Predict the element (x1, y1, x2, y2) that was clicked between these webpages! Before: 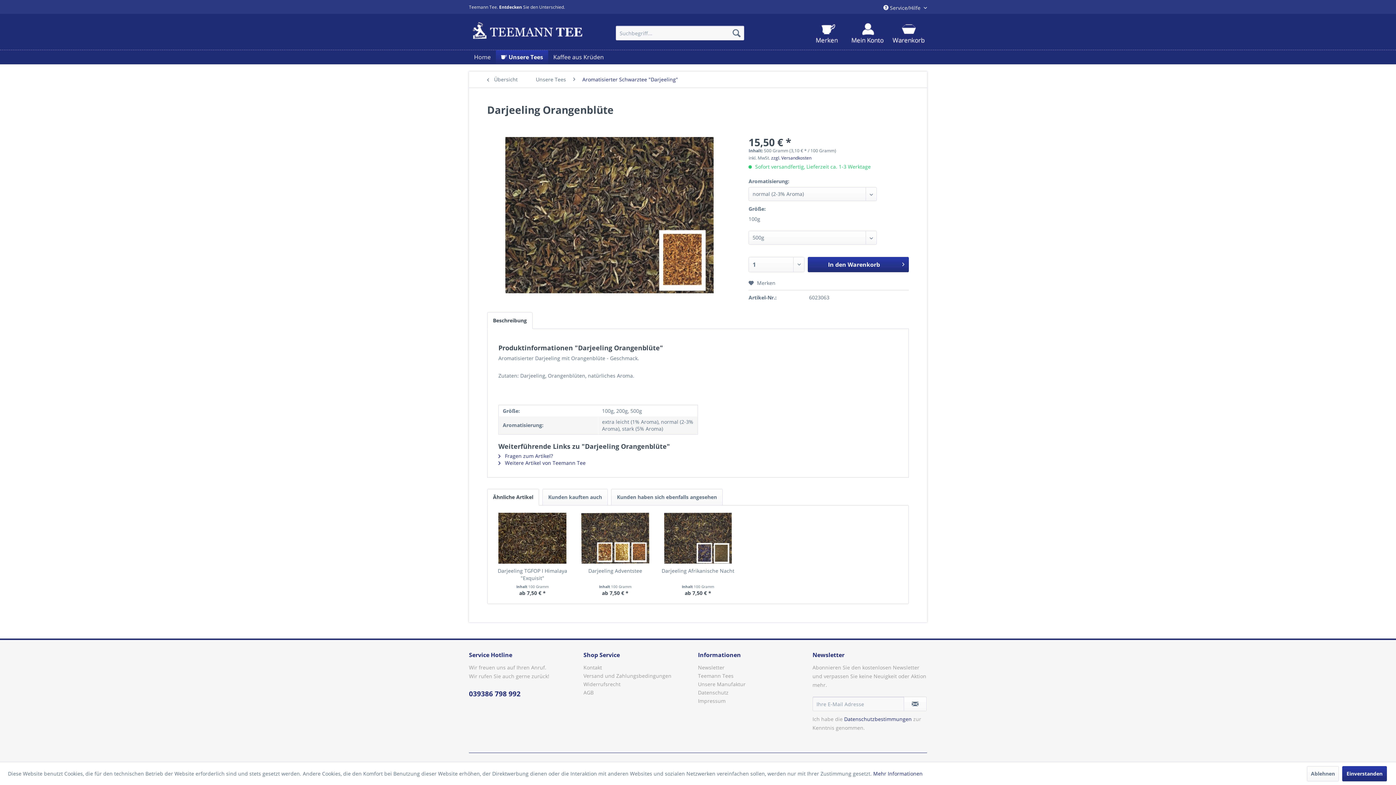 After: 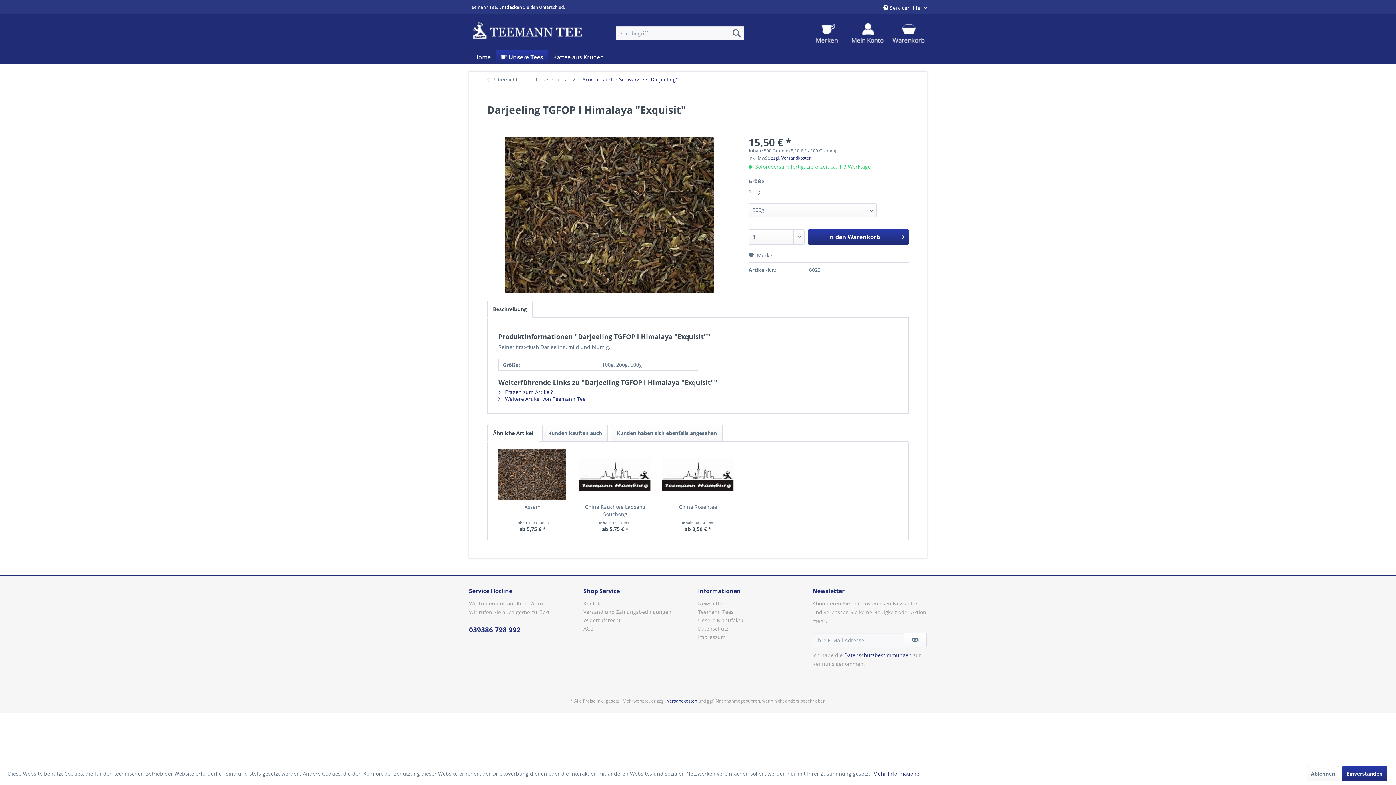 Action: bbox: (494, 513, 570, 564)